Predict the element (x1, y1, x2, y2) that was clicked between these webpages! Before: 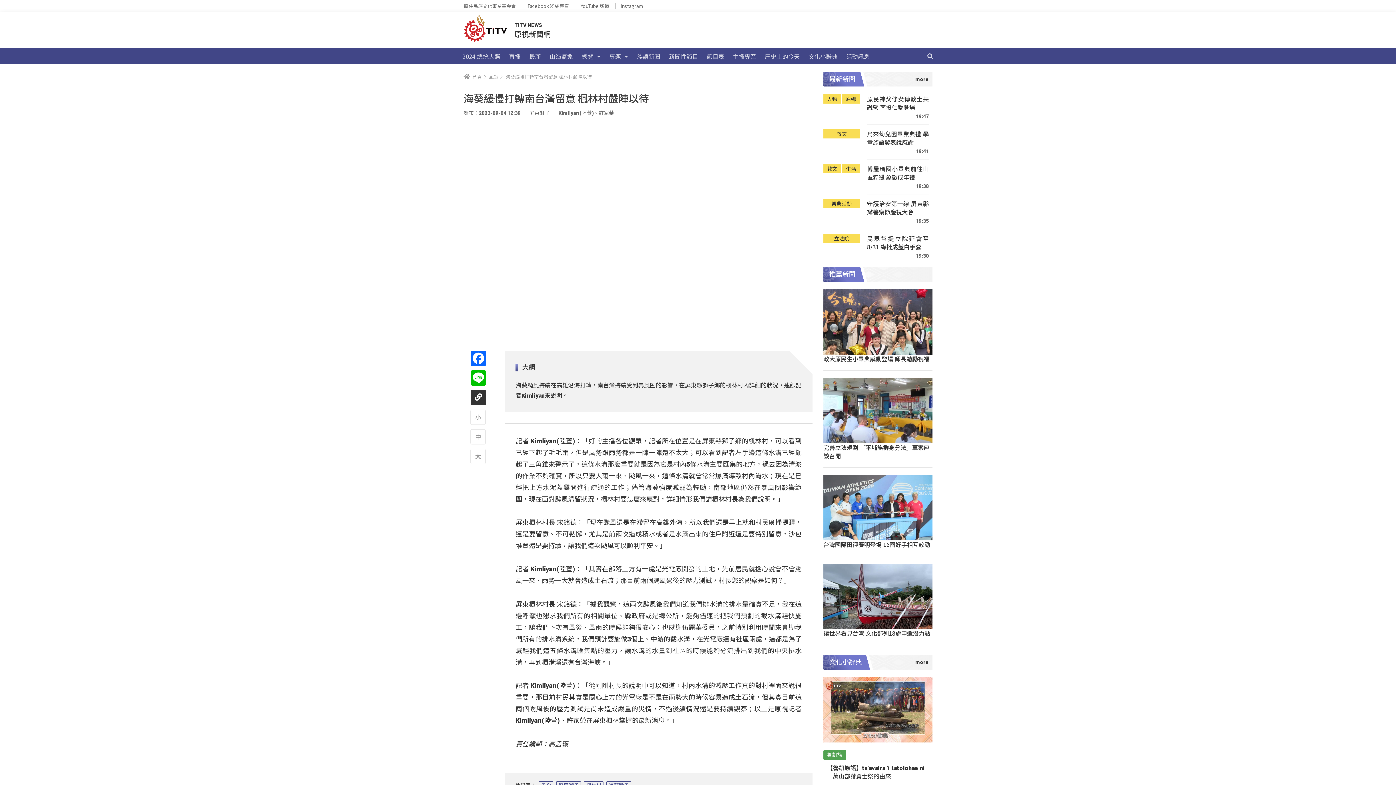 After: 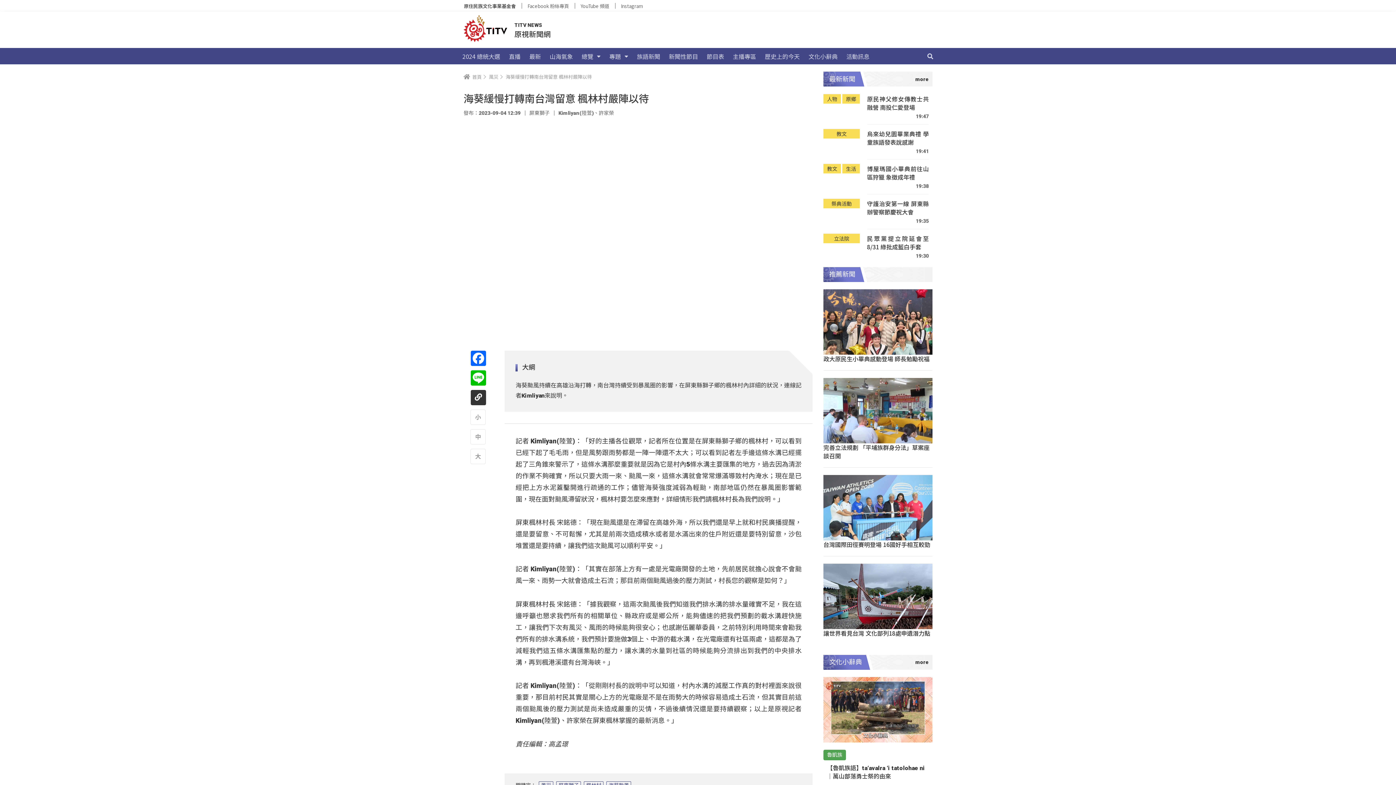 Action: bbox: (458, 0, 521, 11) label: 原住民族文化事業基金會